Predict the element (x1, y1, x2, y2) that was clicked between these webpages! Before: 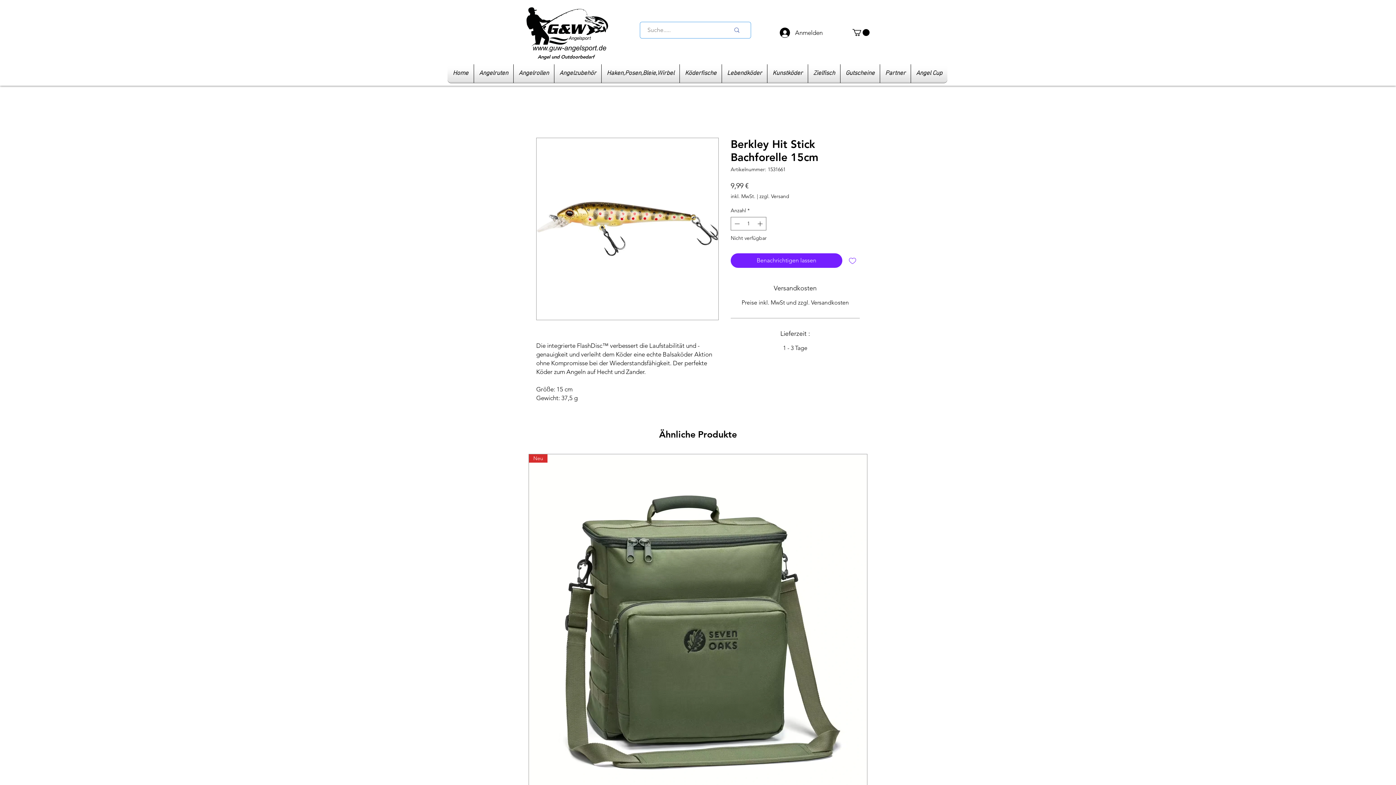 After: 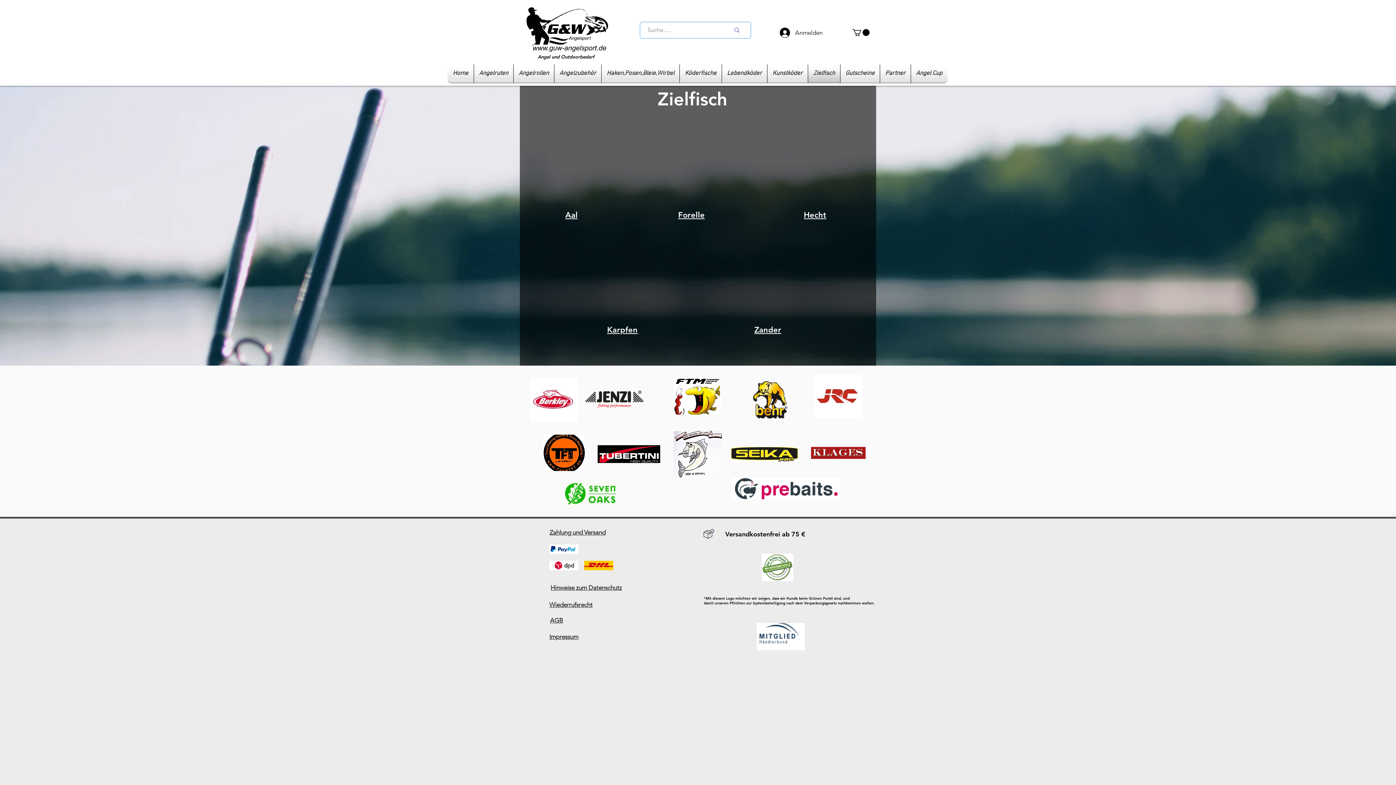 Action: label: Zielfisch bbox: (808, 64, 840, 82)